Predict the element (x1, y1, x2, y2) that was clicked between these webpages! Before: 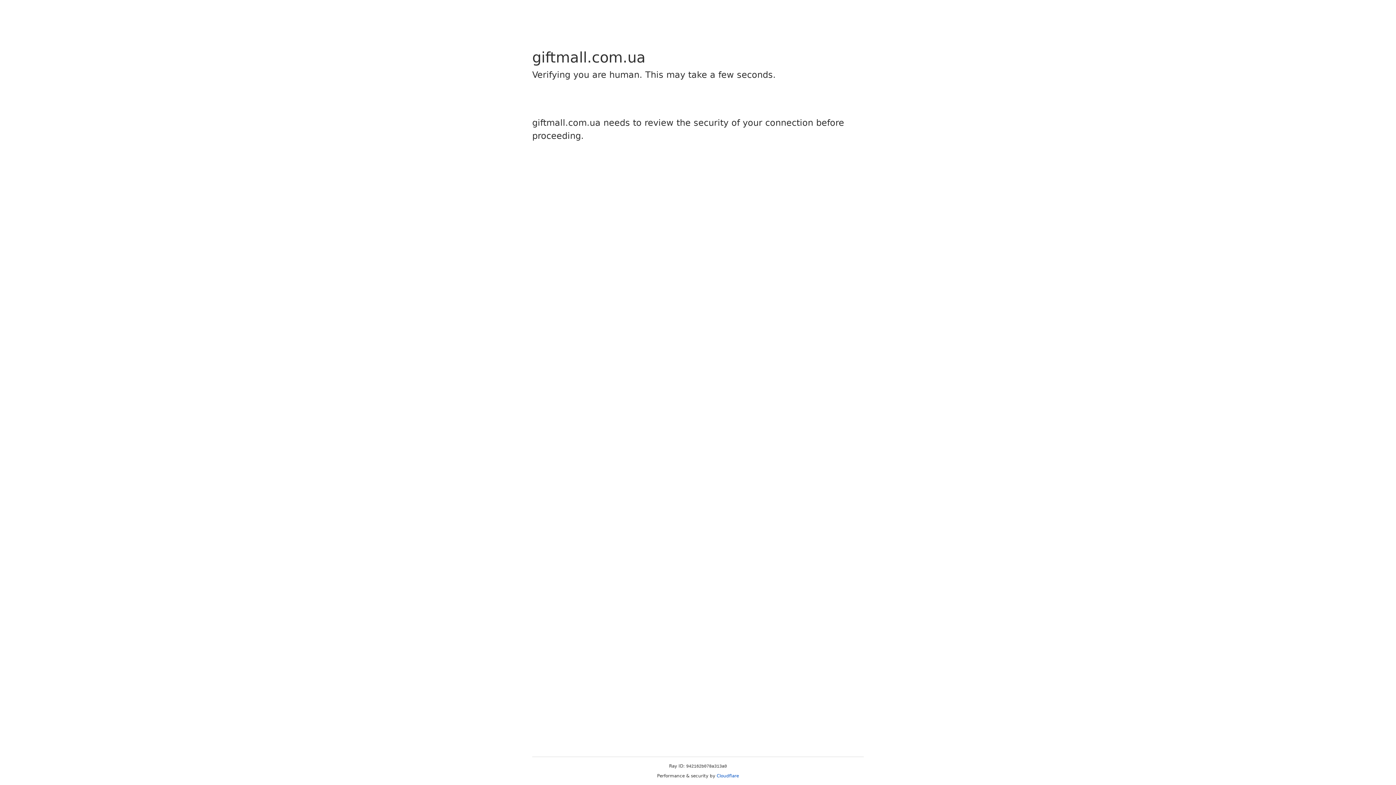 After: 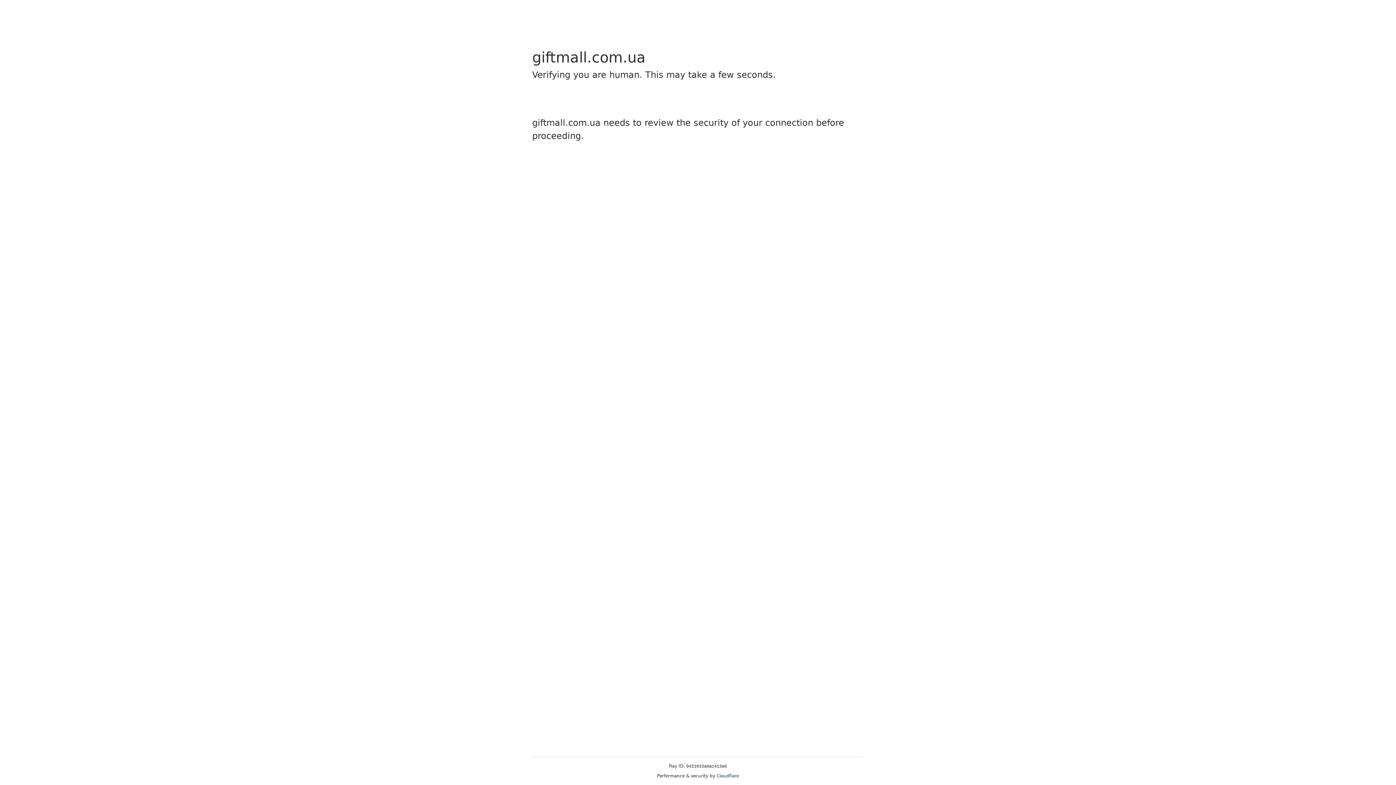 Action: bbox: (716, 773, 739, 778) label: Cloudflare